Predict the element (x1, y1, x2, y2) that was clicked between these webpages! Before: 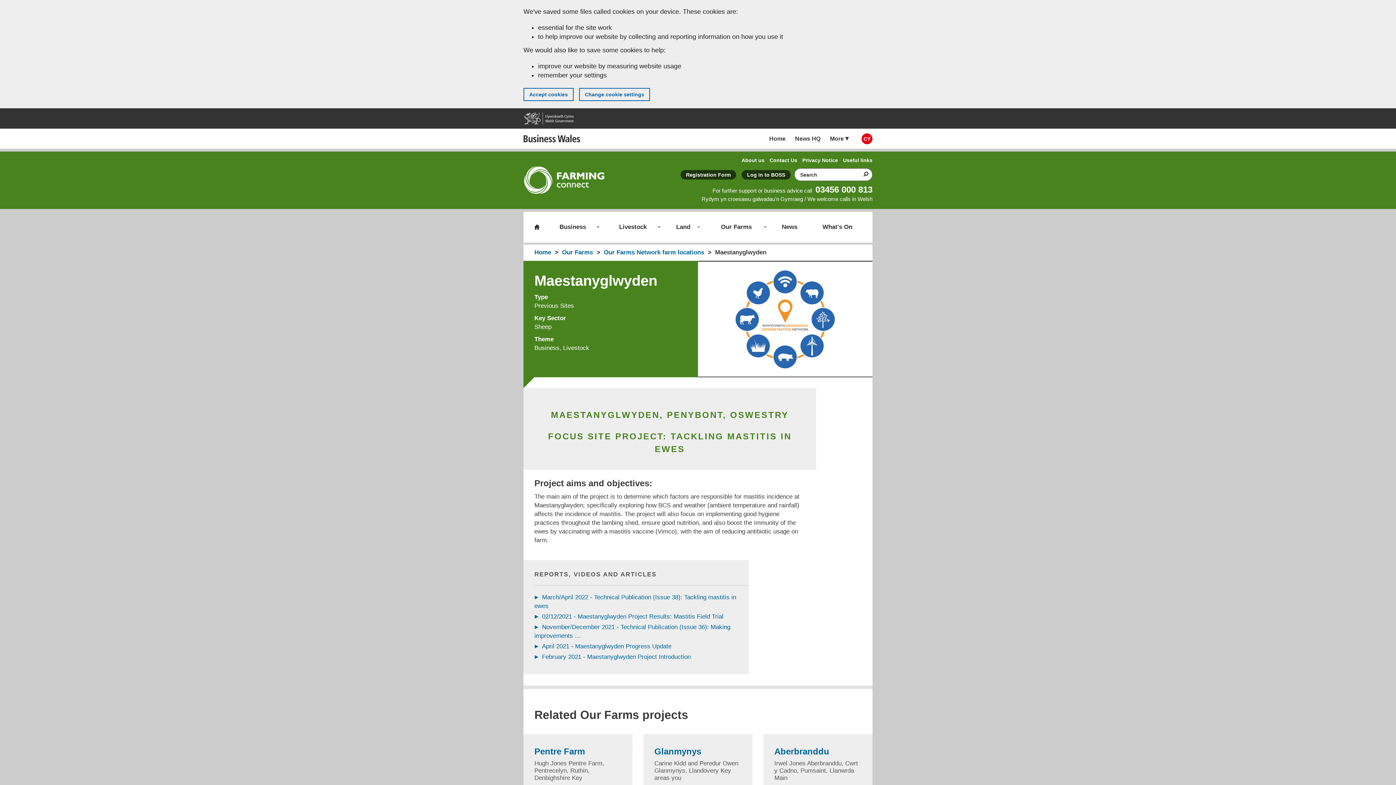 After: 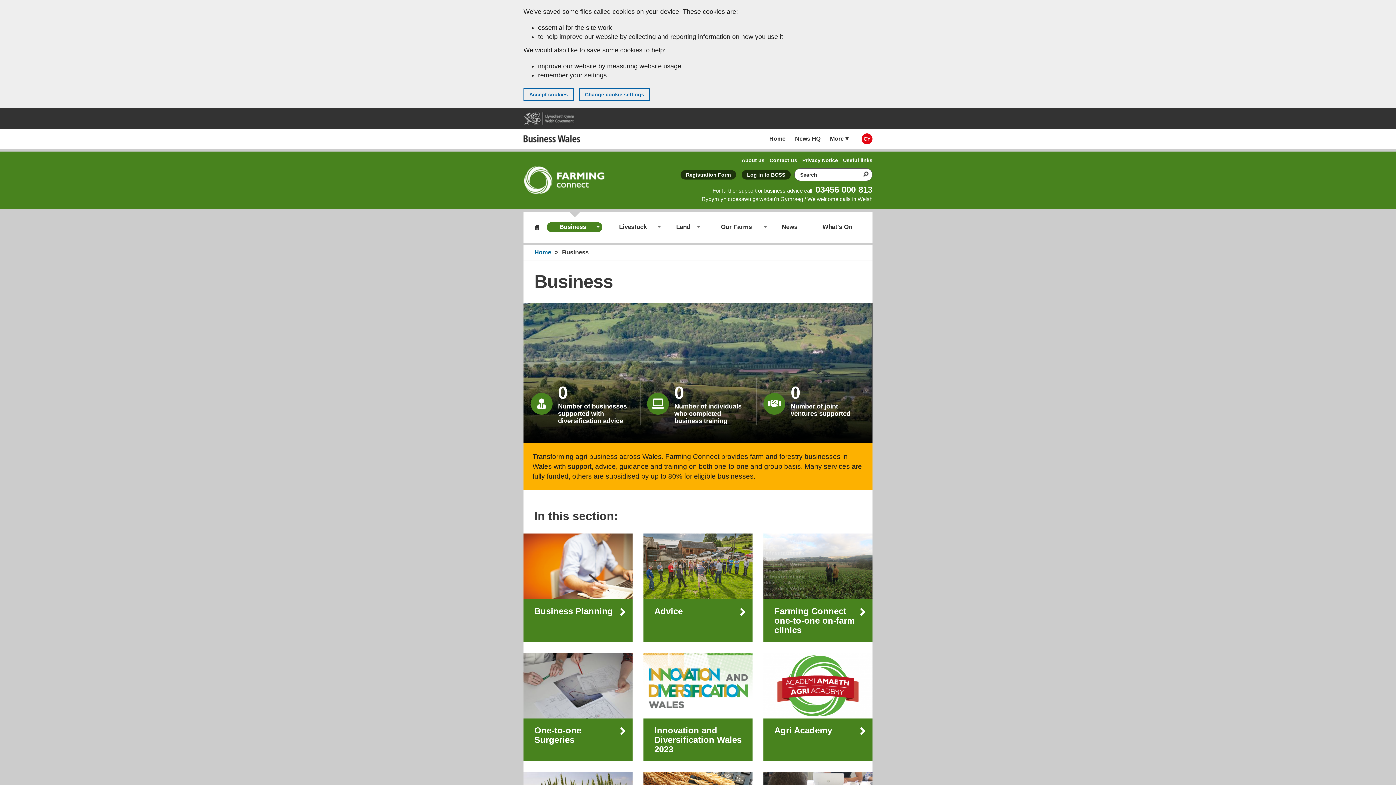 Action: bbox: (546, 222, 602, 232) label: Business menu link